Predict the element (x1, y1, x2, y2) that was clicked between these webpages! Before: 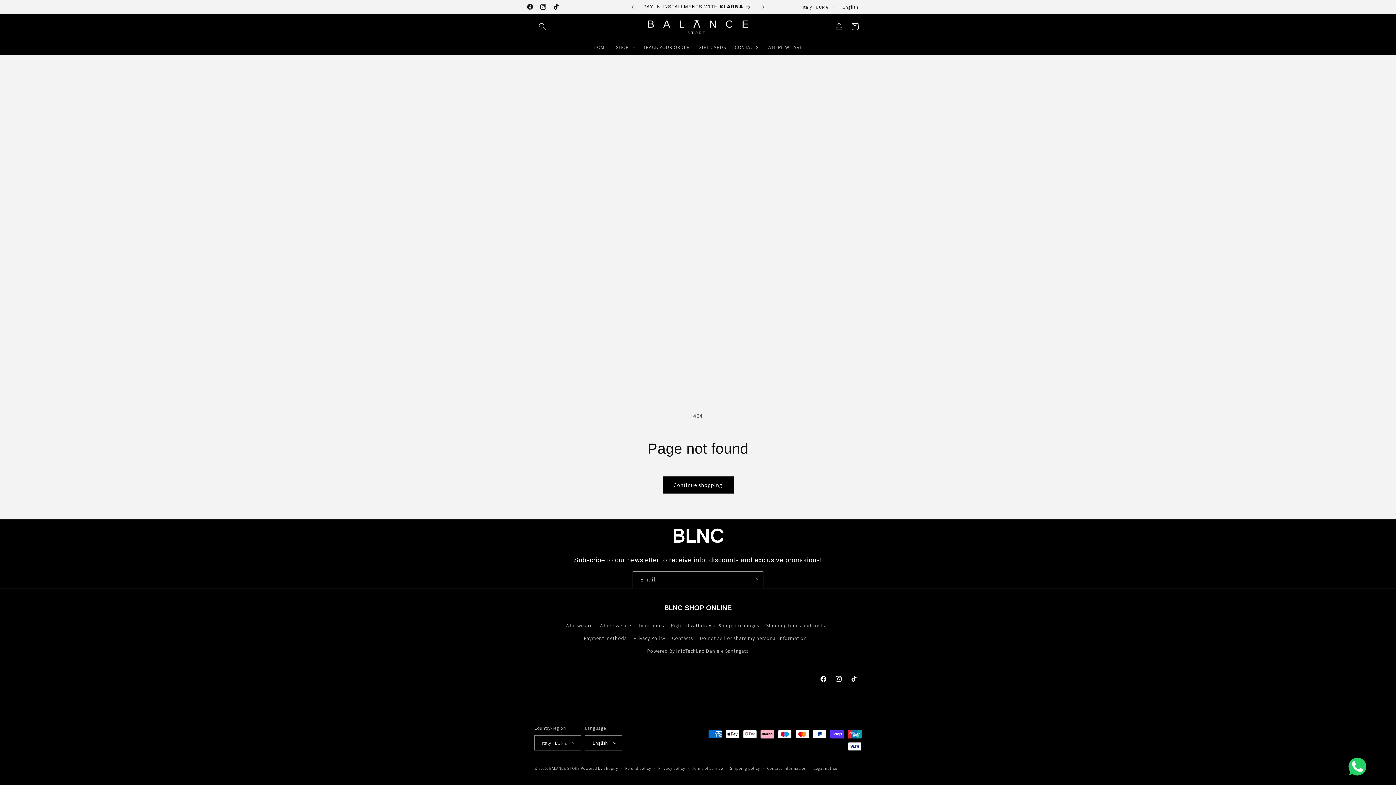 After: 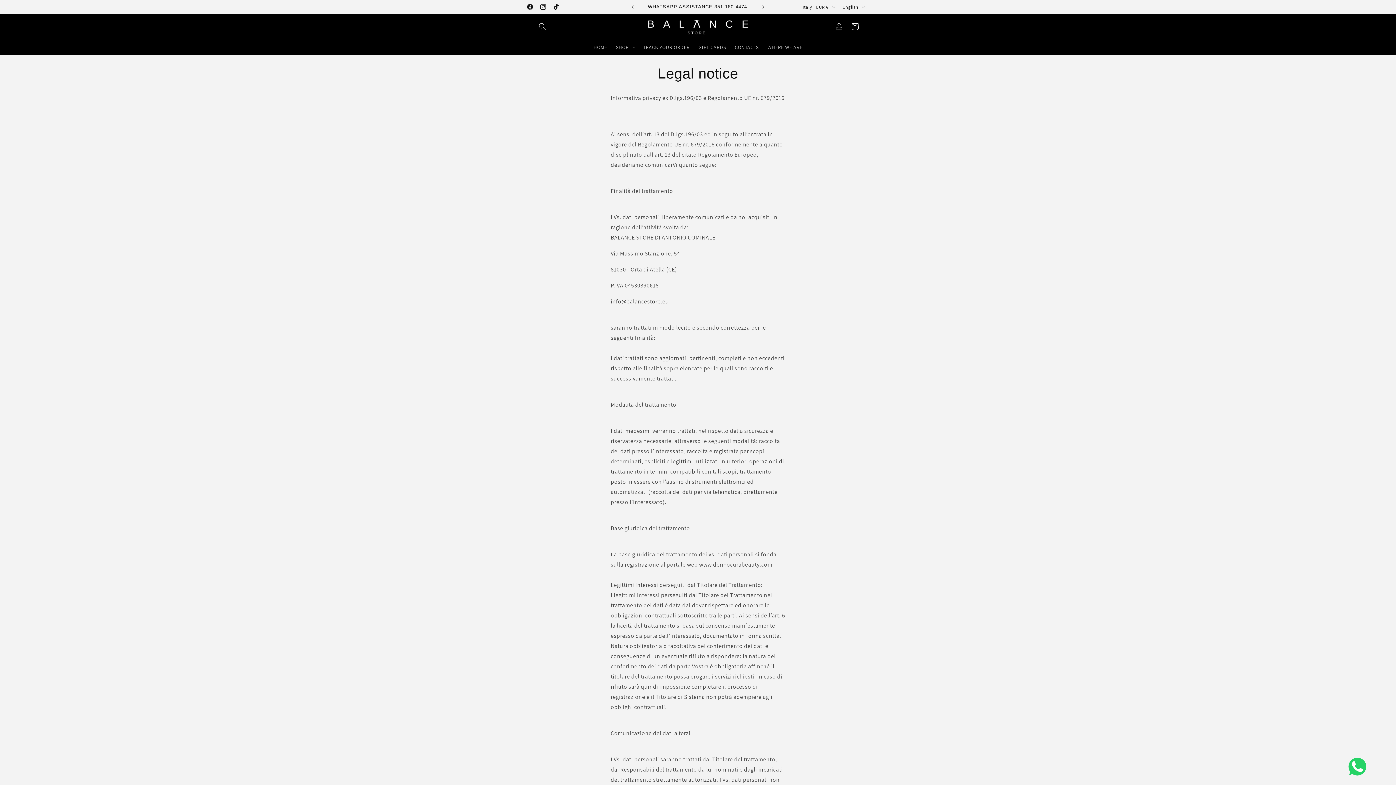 Action: bbox: (813, 765, 837, 772) label: Legal notice